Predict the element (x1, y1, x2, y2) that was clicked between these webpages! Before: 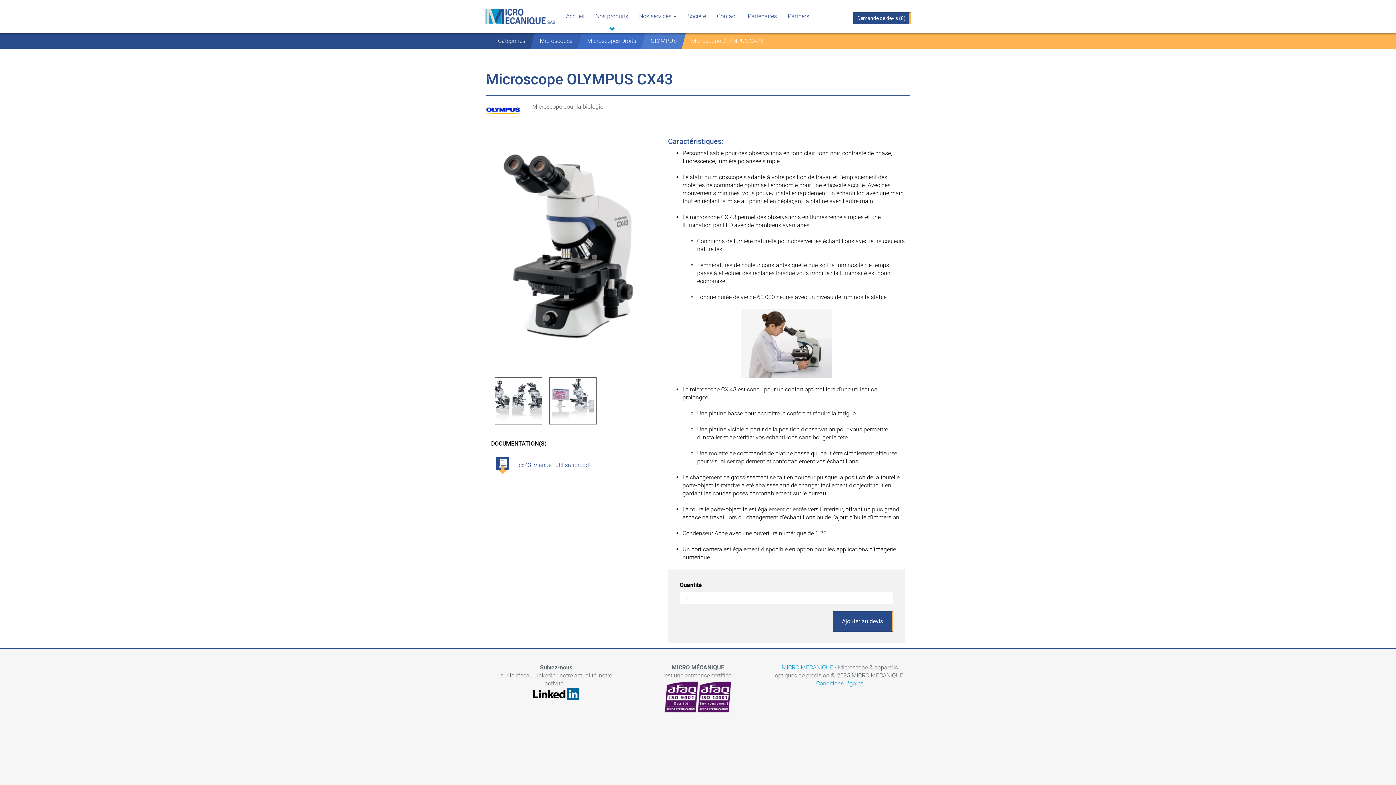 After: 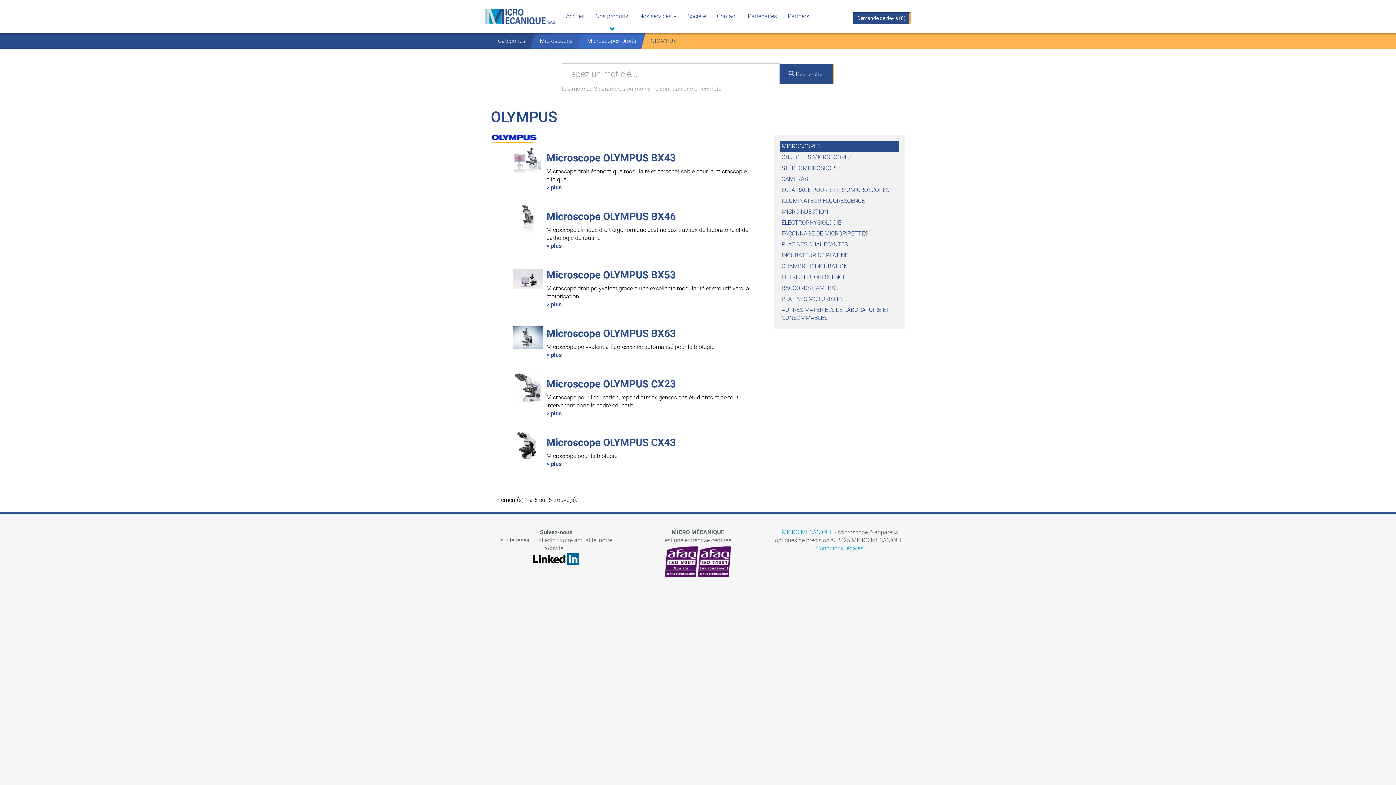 Action: bbox: (643, 33, 684, 48) label: OLYMPUS